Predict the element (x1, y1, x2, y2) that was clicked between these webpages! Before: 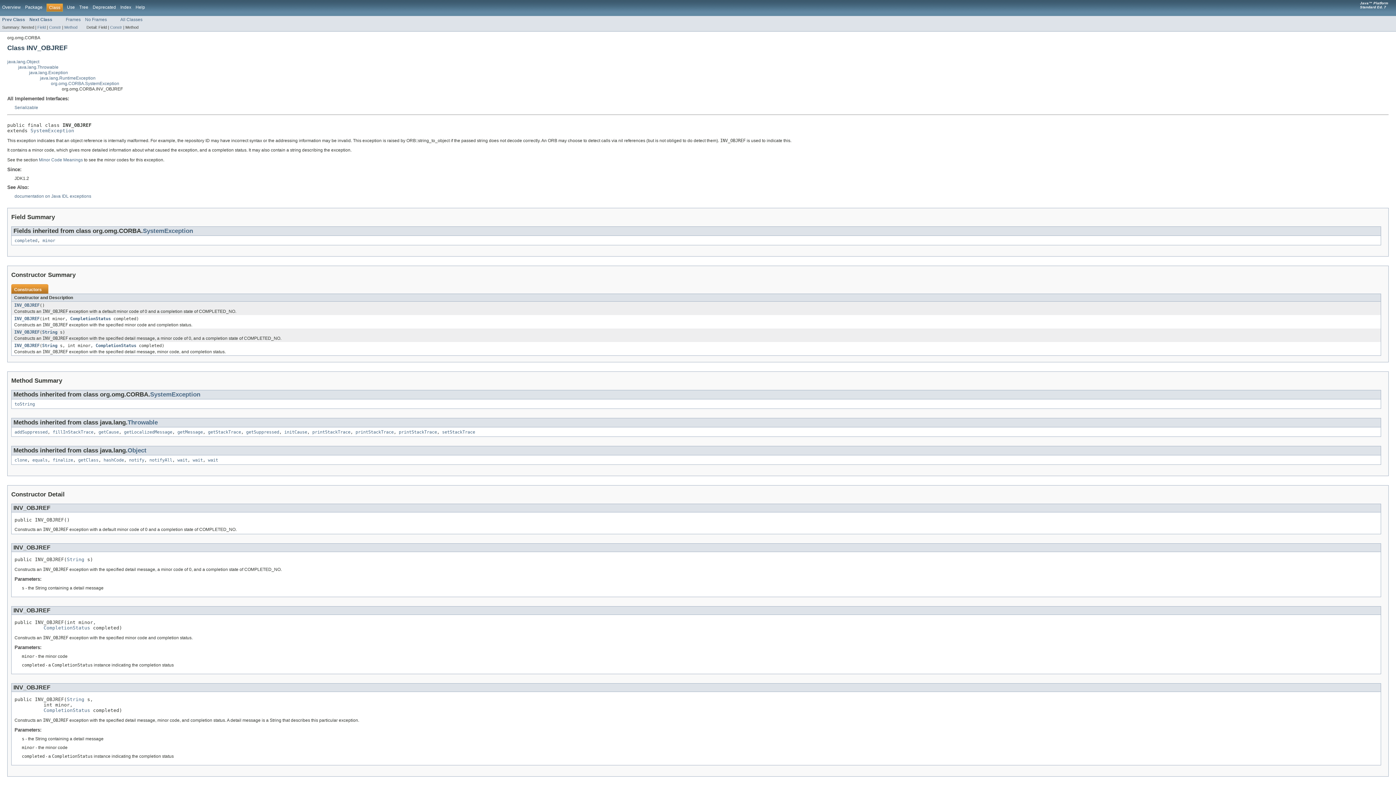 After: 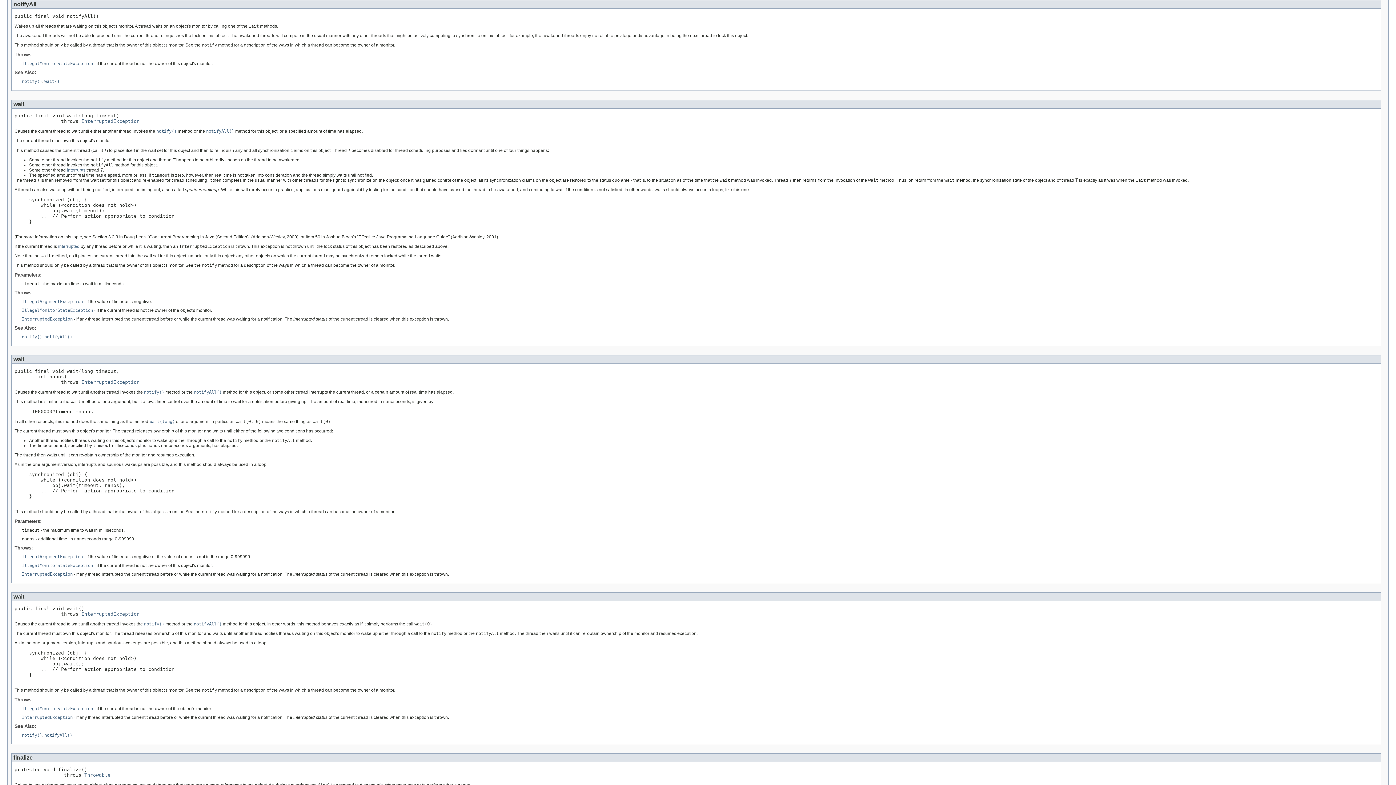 Action: label: notifyAll bbox: (149, 457, 172, 462)